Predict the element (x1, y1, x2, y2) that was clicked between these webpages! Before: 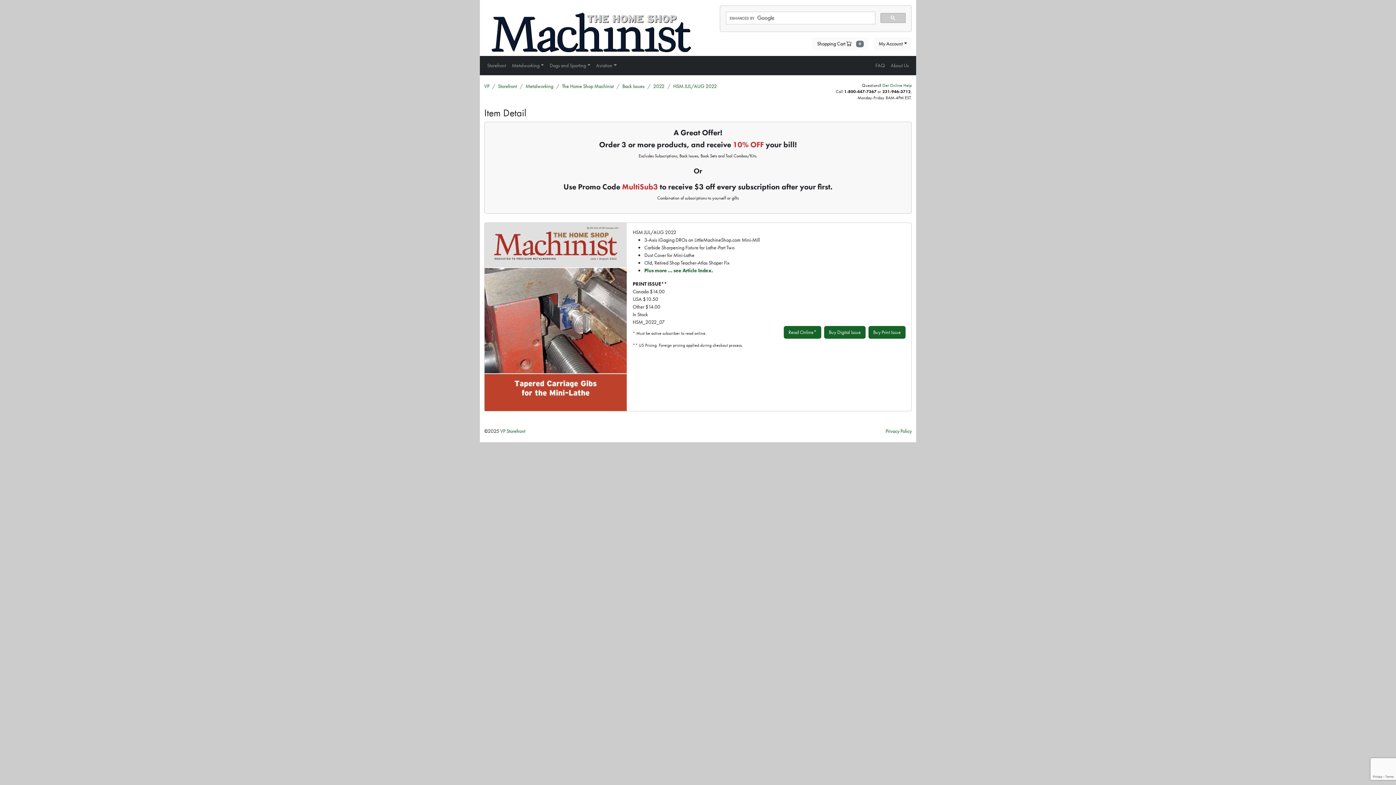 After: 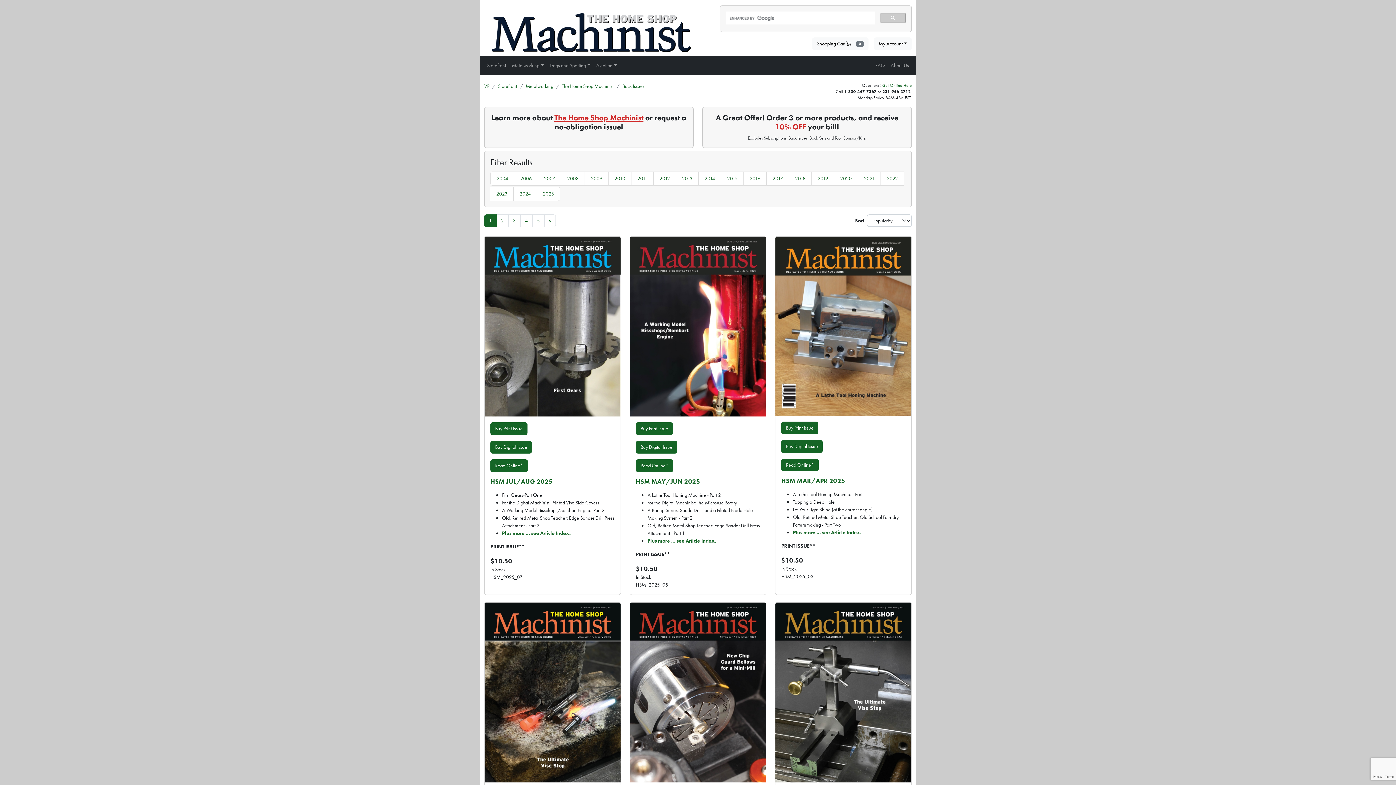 Action: label: Back Issues bbox: (622, 82, 644, 89)